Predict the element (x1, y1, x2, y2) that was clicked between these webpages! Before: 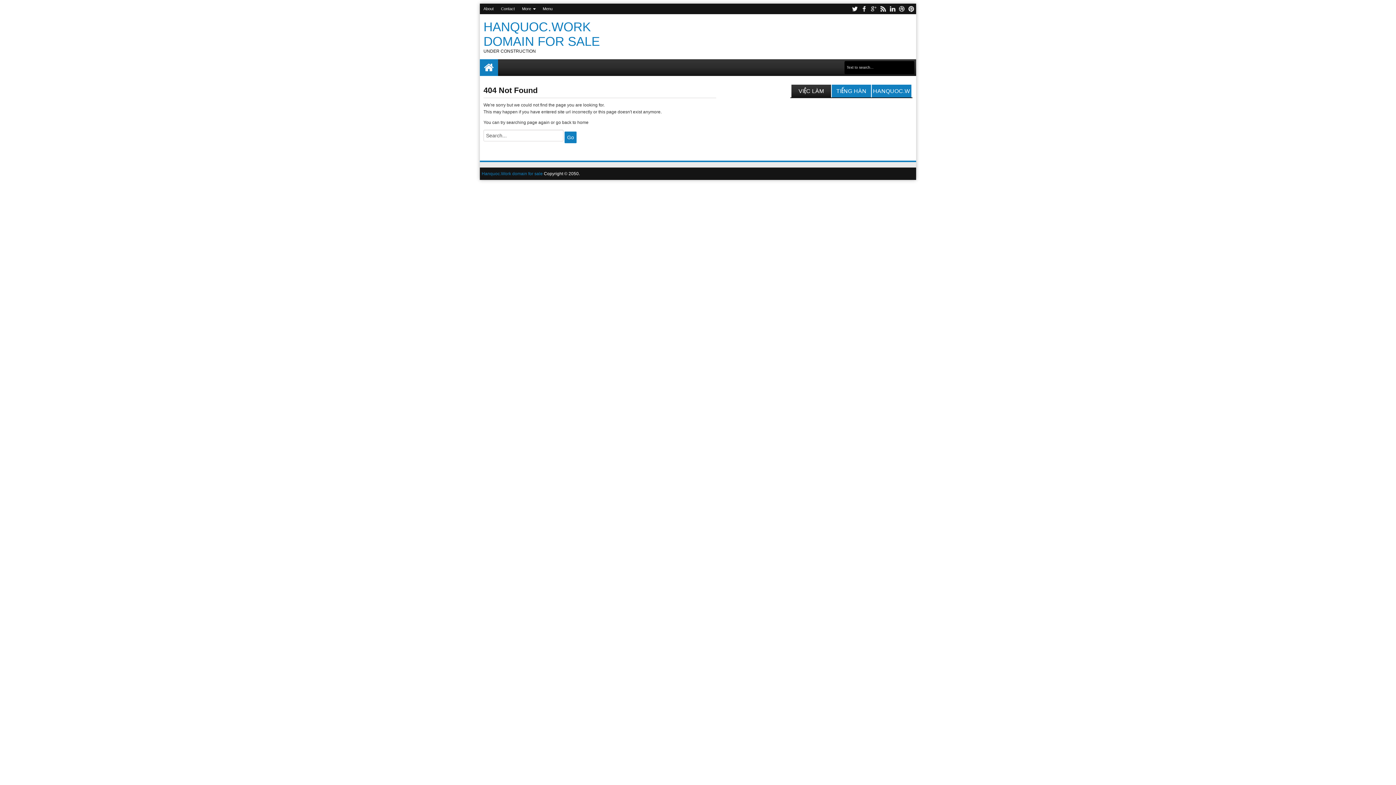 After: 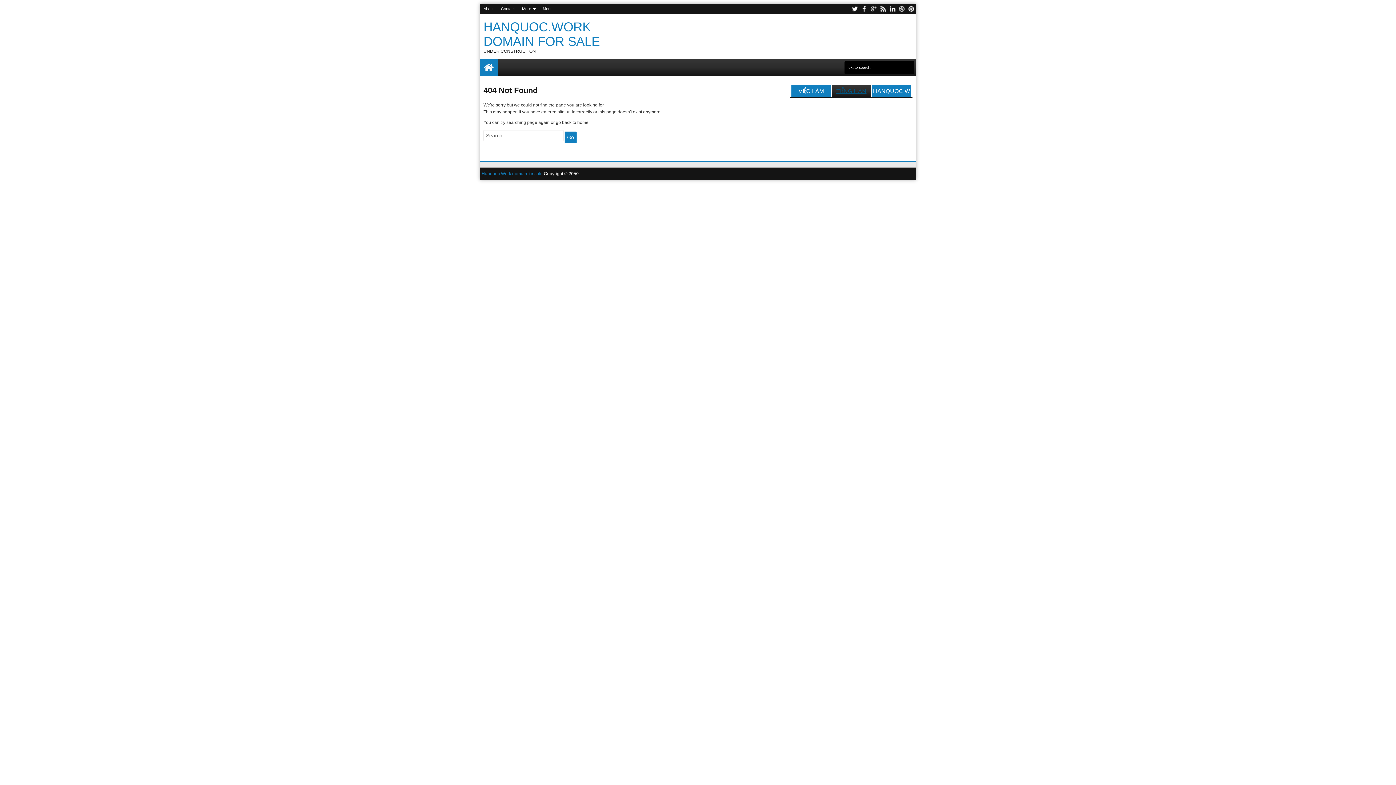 Action: label: TIẾNG HÀN bbox: (831, 84, 871, 97)